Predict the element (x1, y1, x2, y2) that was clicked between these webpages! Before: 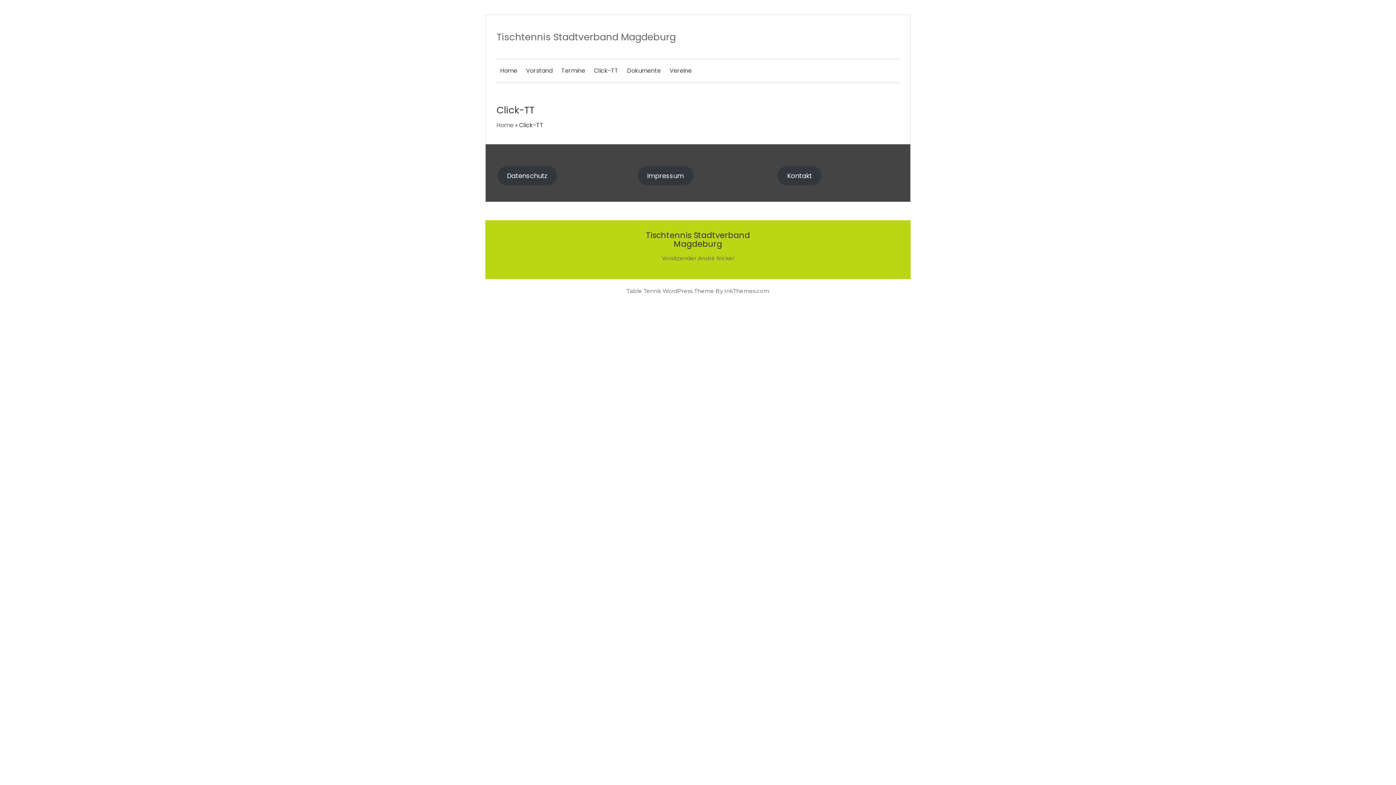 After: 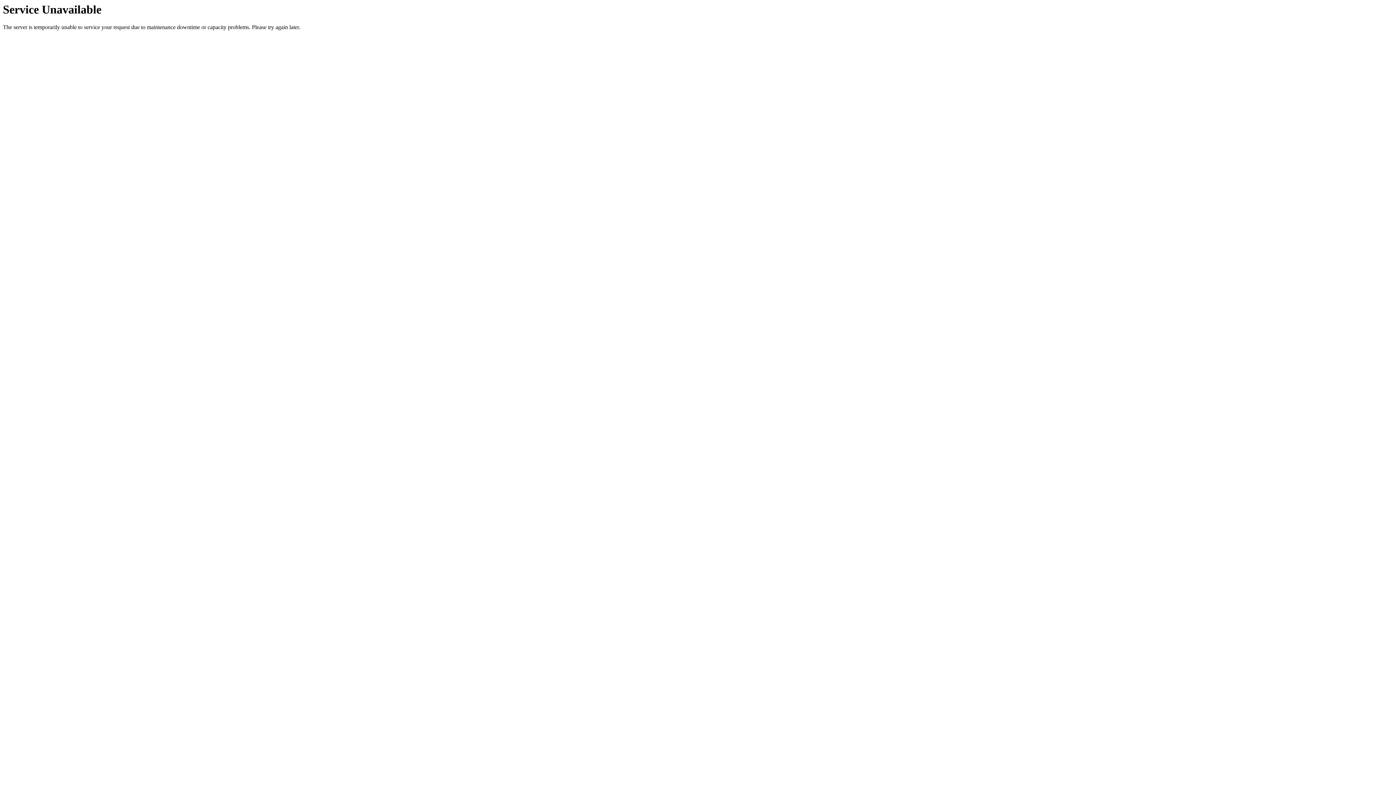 Action: bbox: (496, 121, 513, 129) label: Home